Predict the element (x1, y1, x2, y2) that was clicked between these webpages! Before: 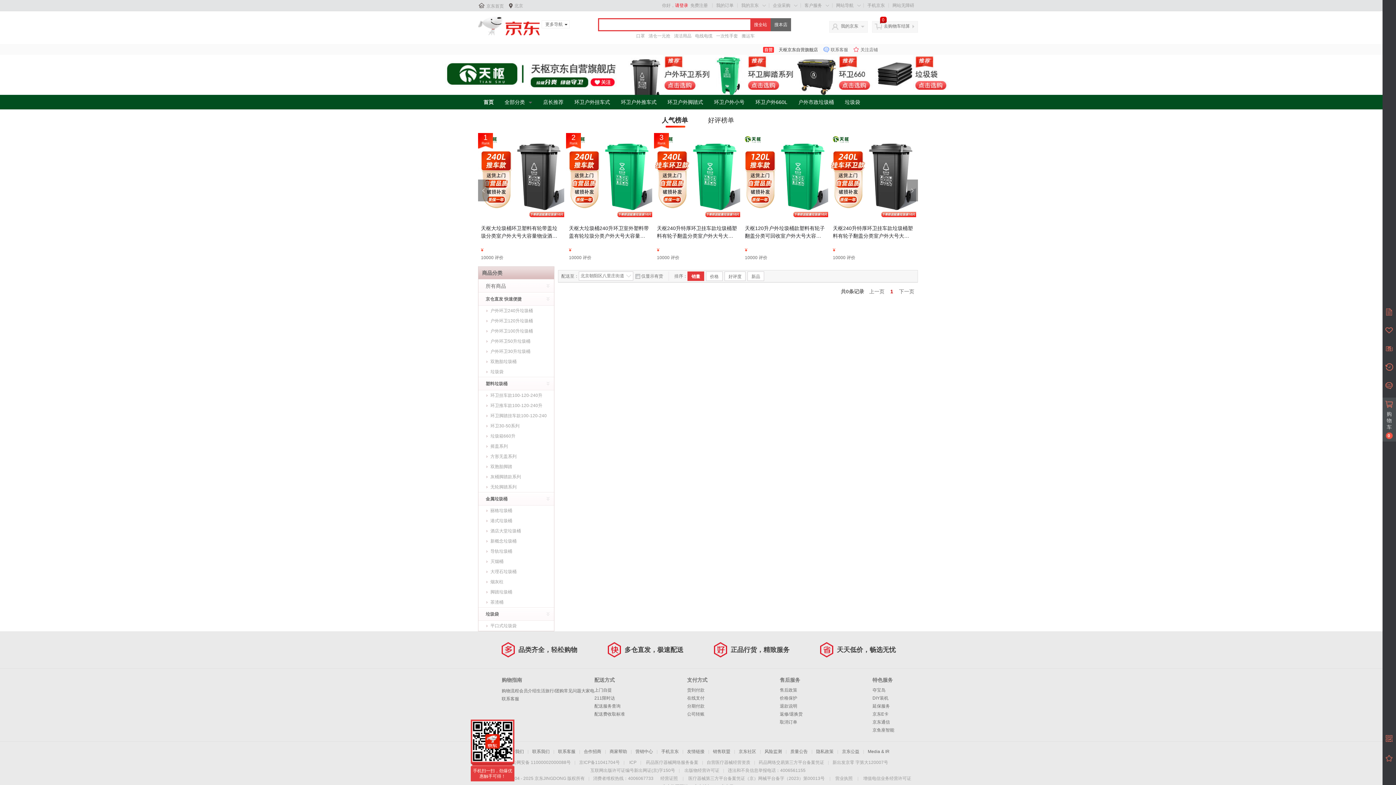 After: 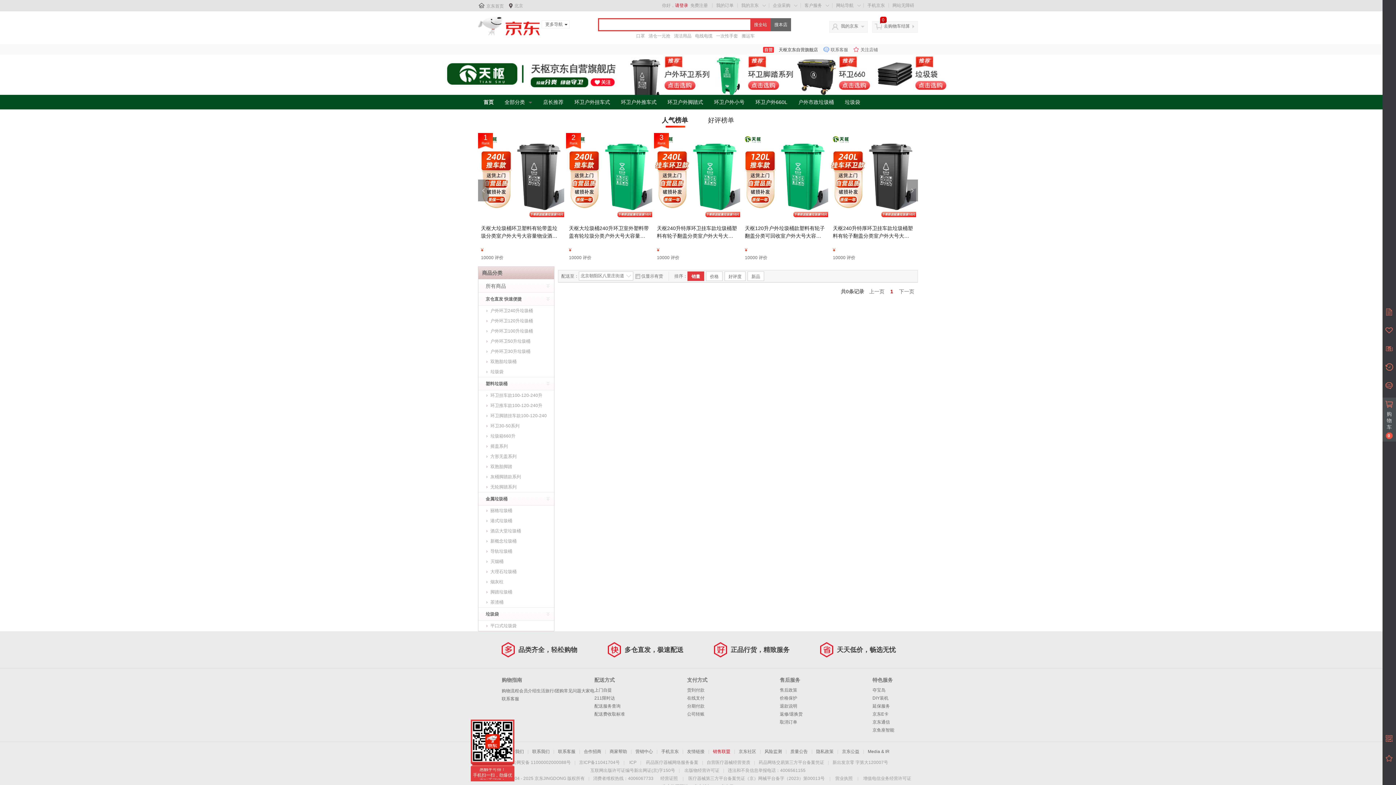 Action: bbox: (713, 749, 730, 754) label: 销售联盟